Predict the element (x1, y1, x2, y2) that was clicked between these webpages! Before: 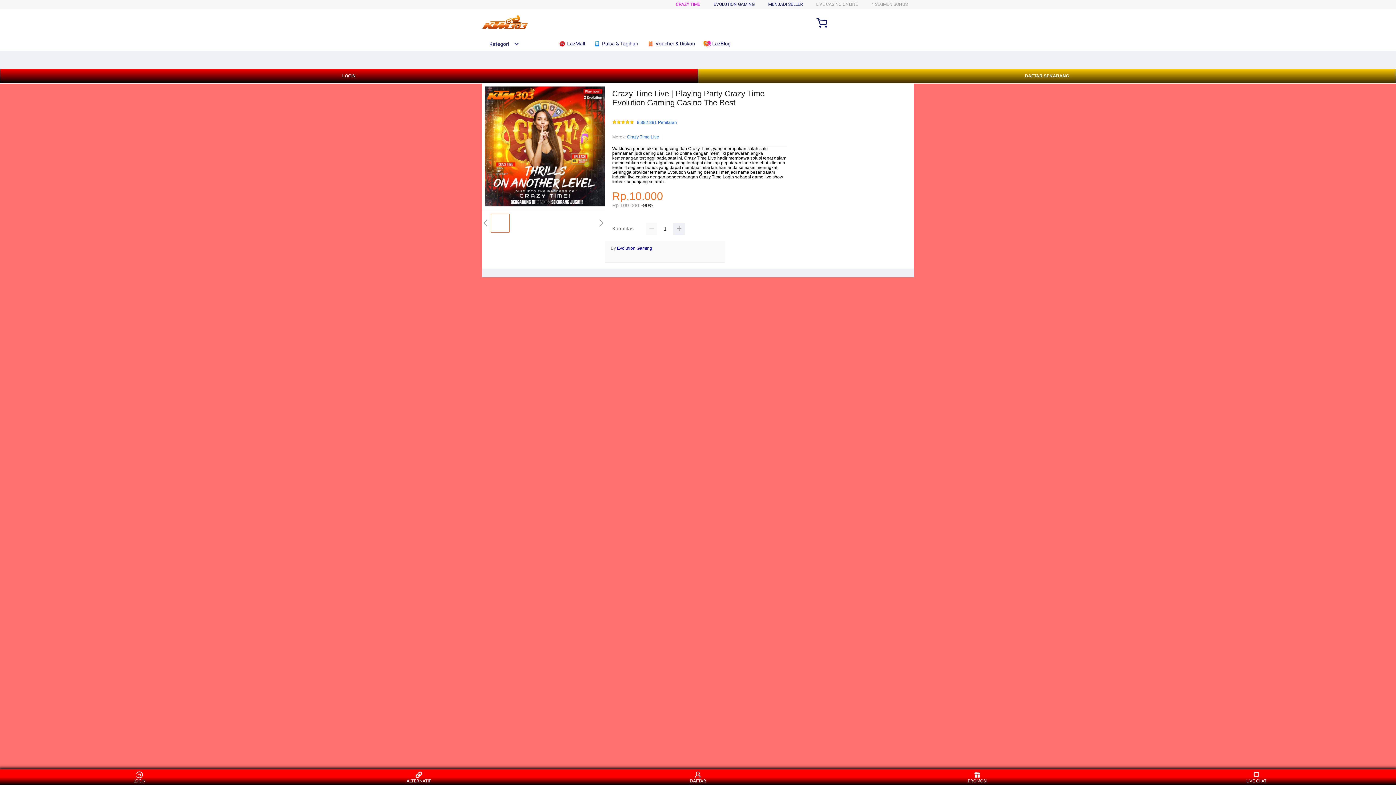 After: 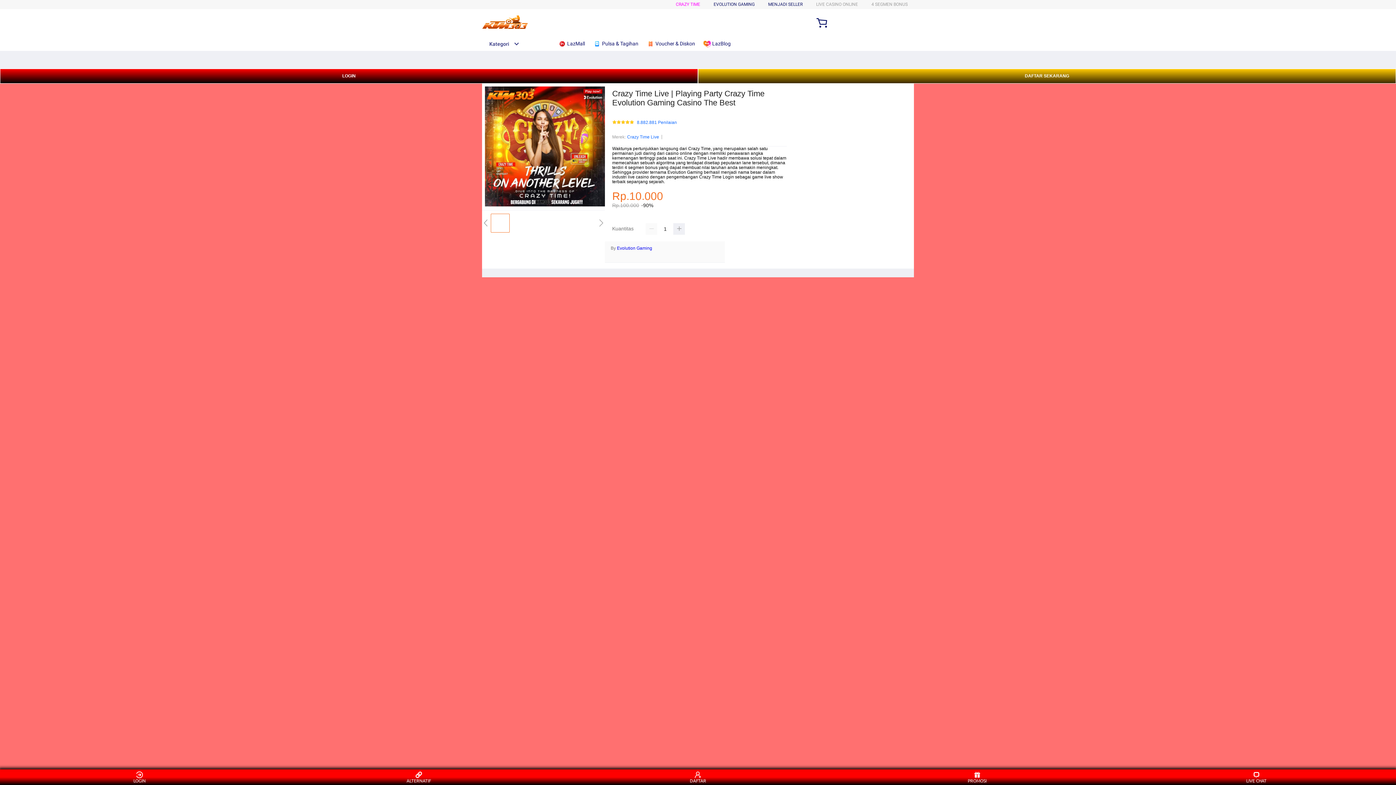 Action: bbox: (482, 15, 528, 30)